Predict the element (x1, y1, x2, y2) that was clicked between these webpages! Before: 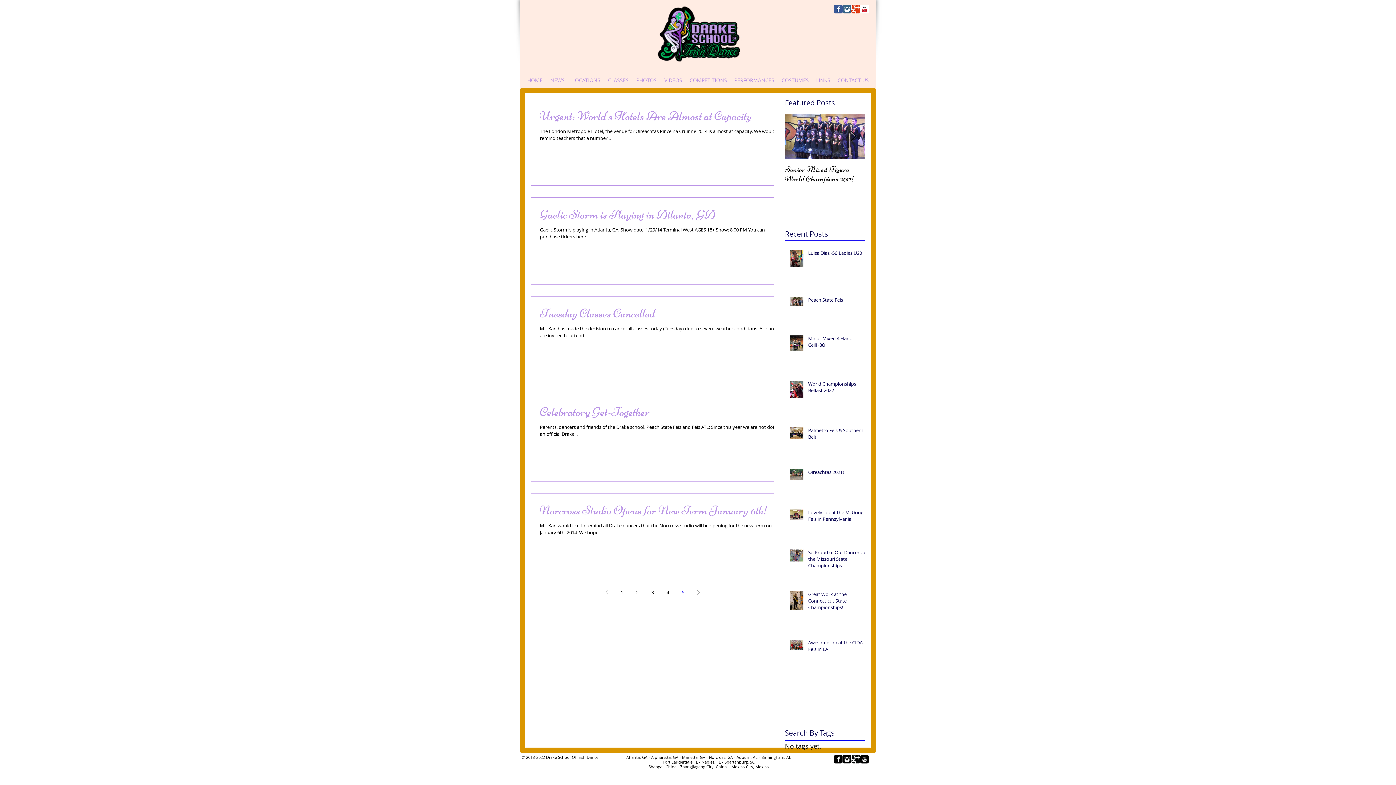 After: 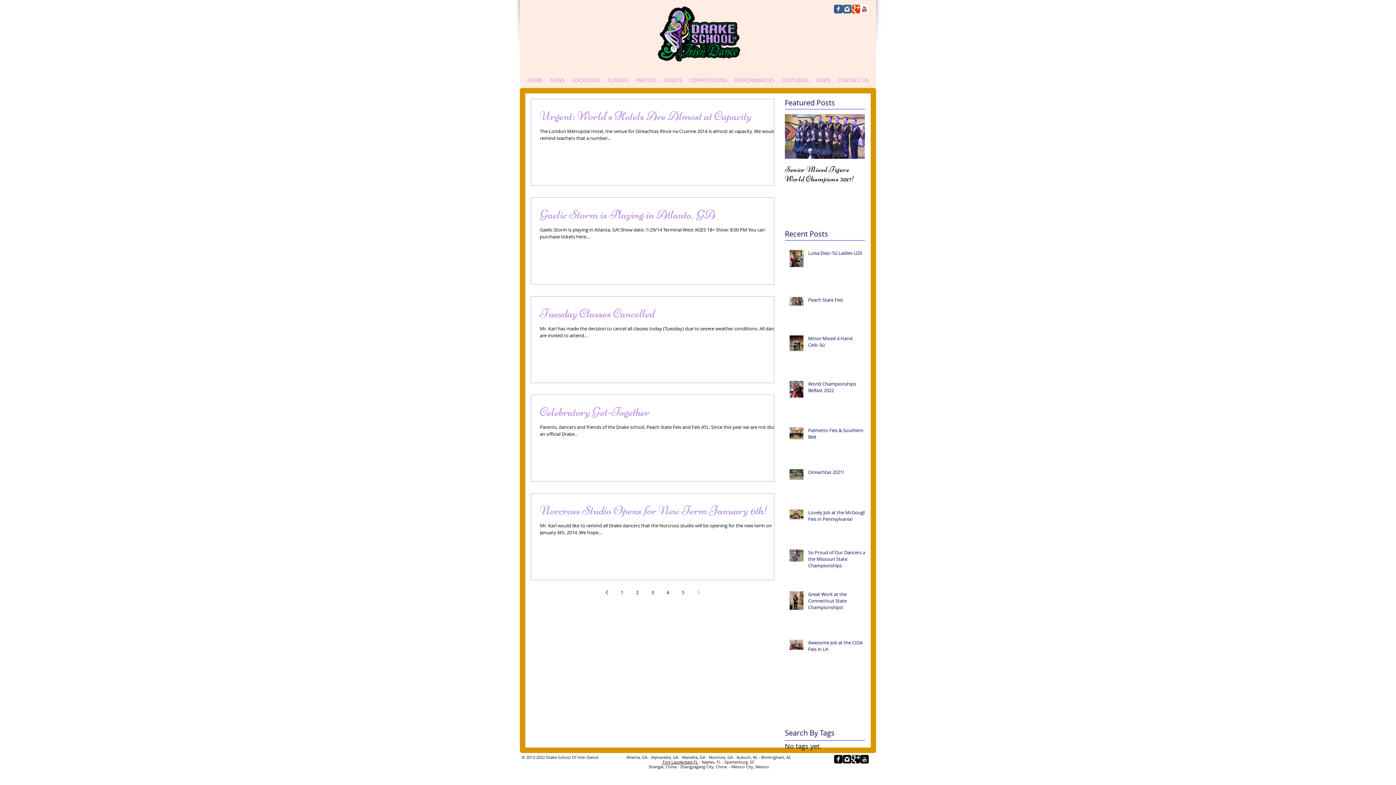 Action: bbox: (842, 755, 851, 764) label: Instagram Black Square 